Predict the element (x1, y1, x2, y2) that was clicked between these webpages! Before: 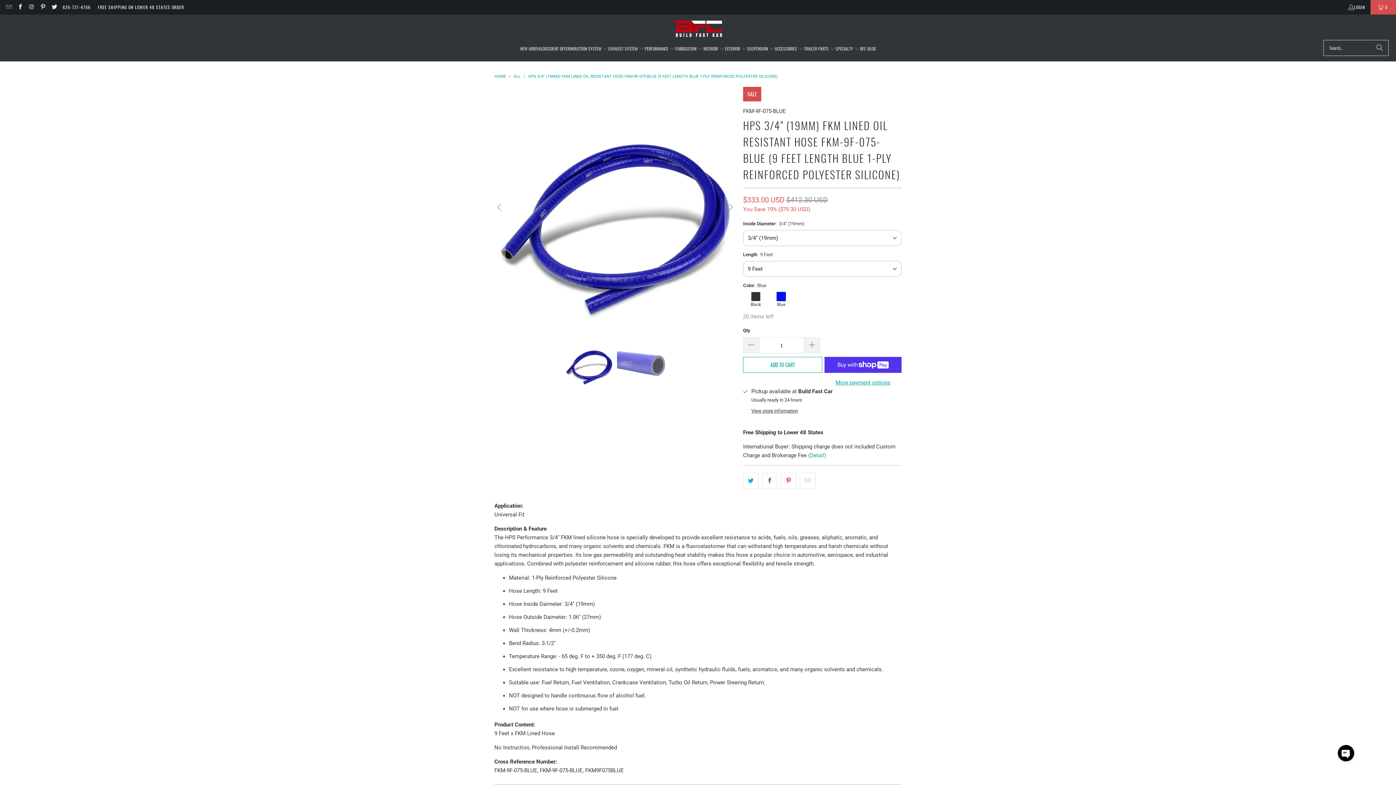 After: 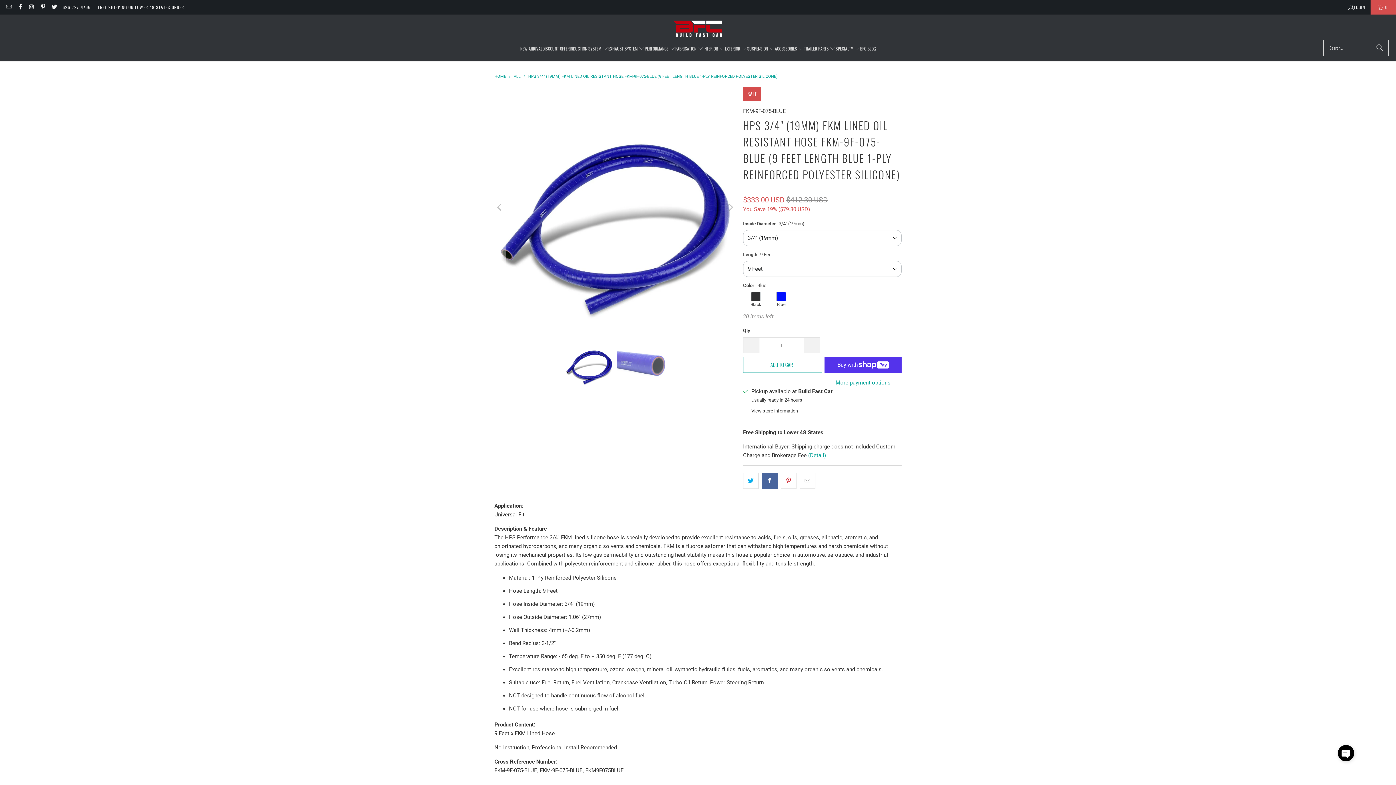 Action: bbox: (762, 473, 777, 489)